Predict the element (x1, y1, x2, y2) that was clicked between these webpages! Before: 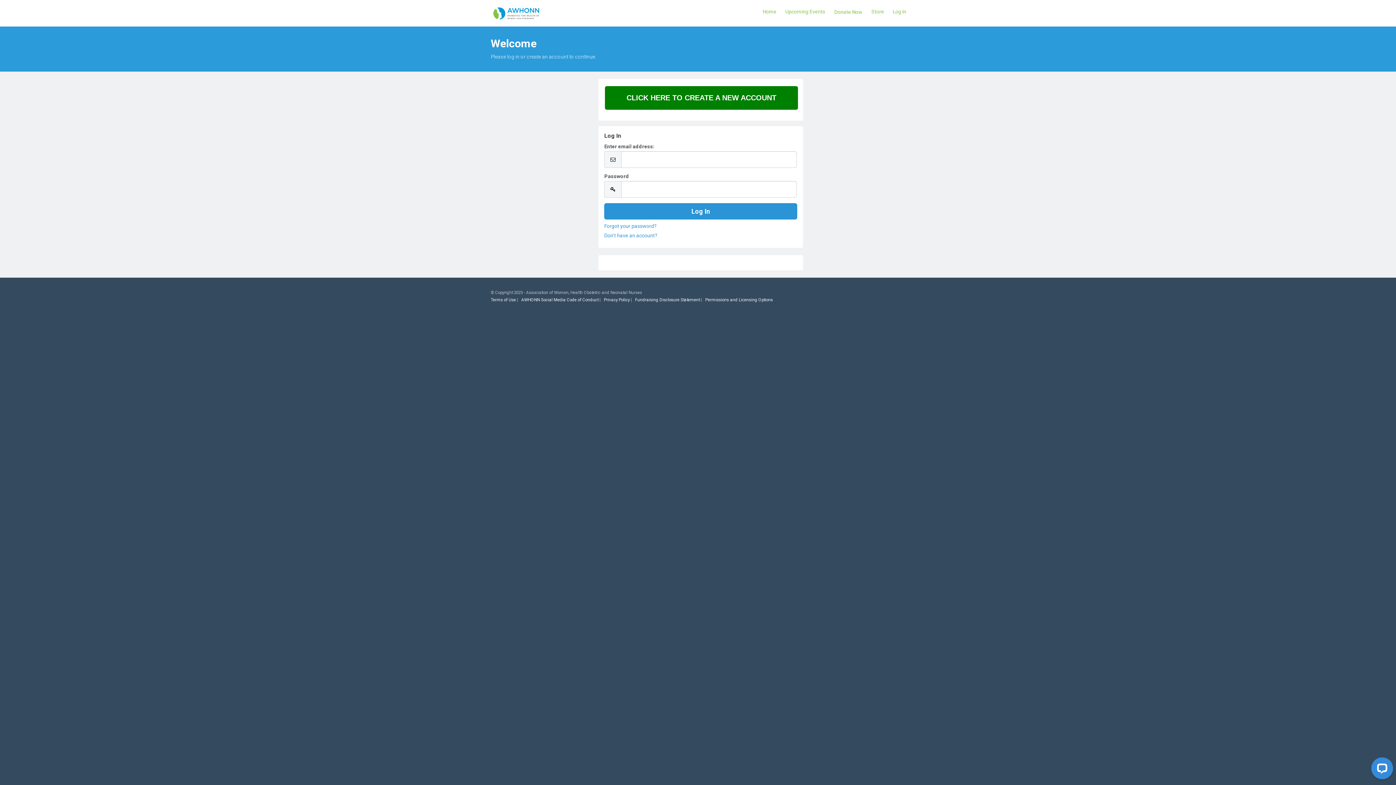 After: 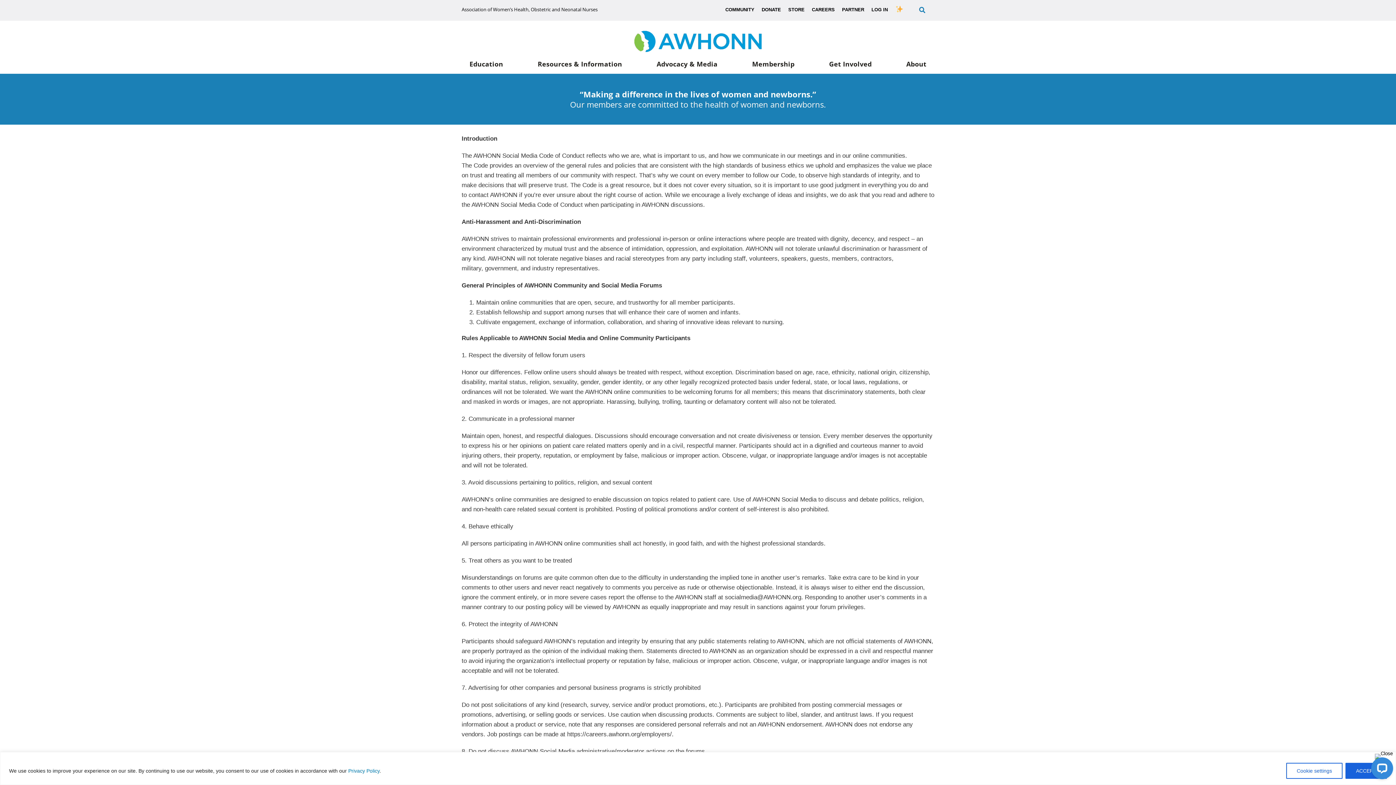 Action: label: AWHONN Social Media Code of Conduct bbox: (521, 297, 598, 302)